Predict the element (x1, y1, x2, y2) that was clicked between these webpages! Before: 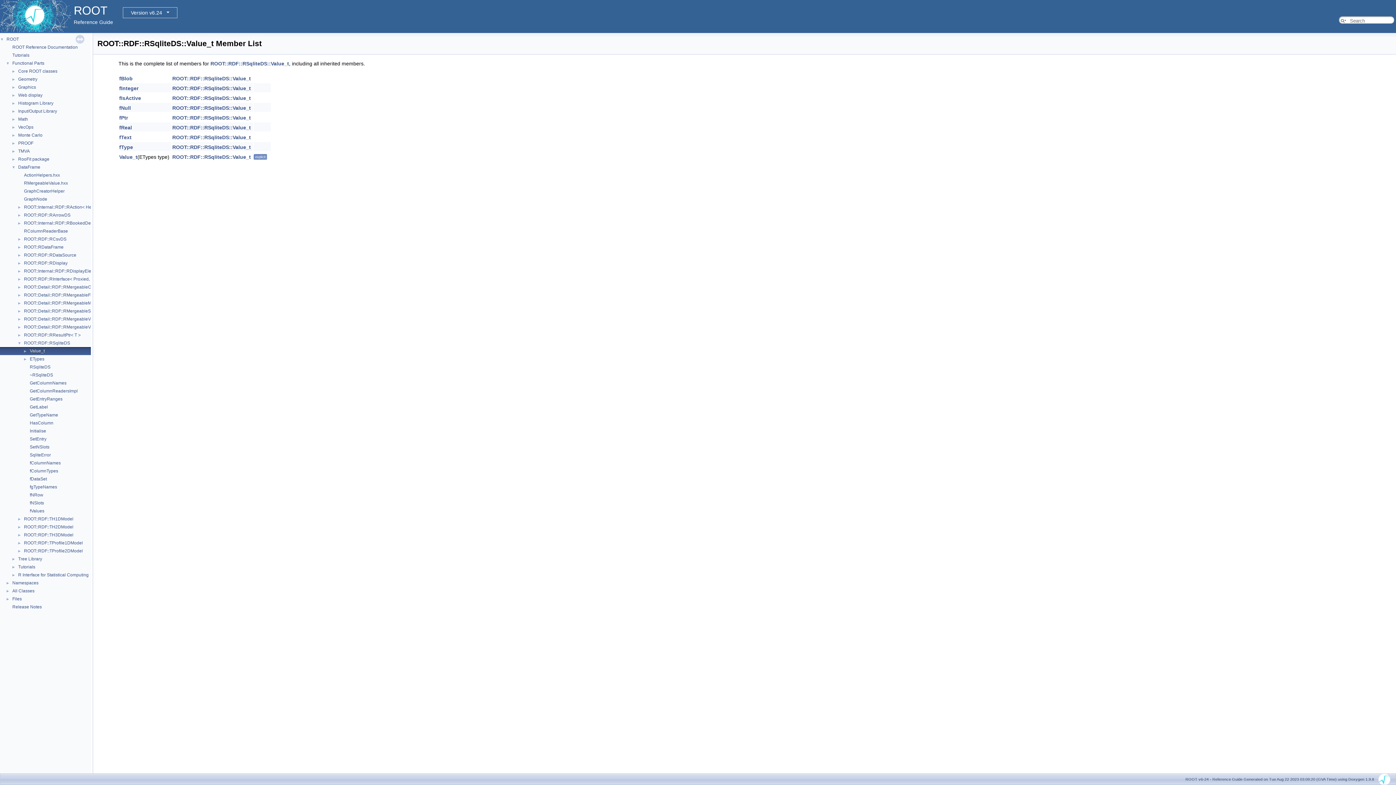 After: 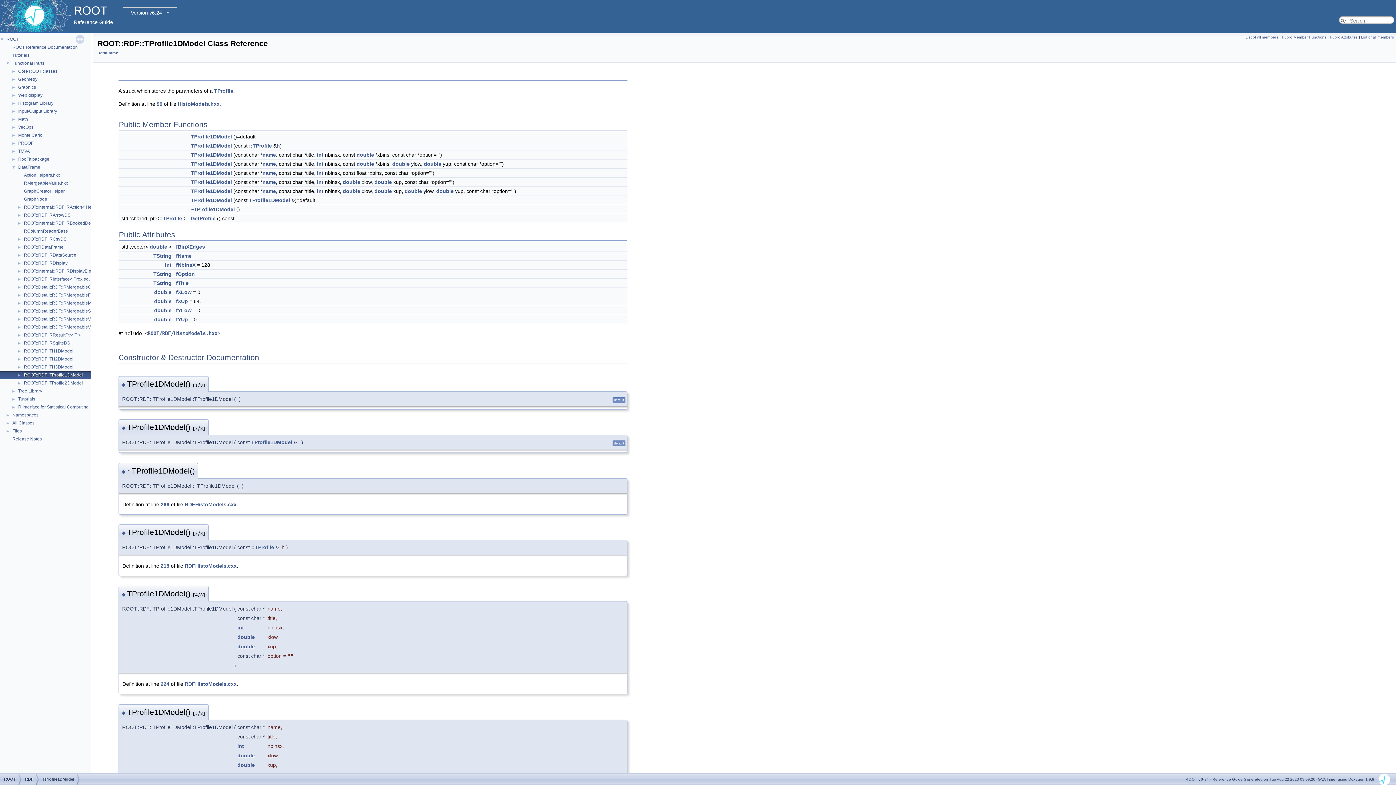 Action: bbox: (23, 540, 83, 546) label: ROOT::RDF::TProfile1DModel